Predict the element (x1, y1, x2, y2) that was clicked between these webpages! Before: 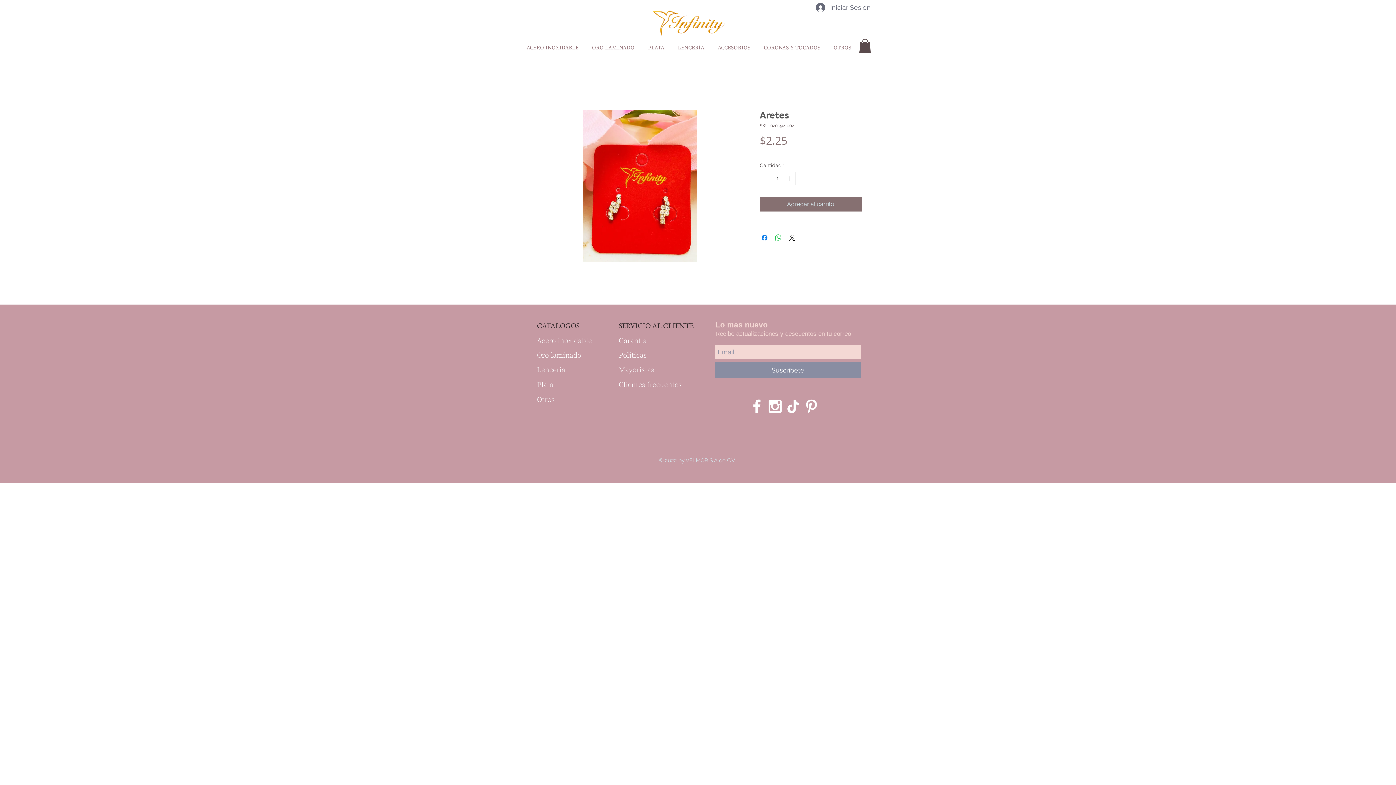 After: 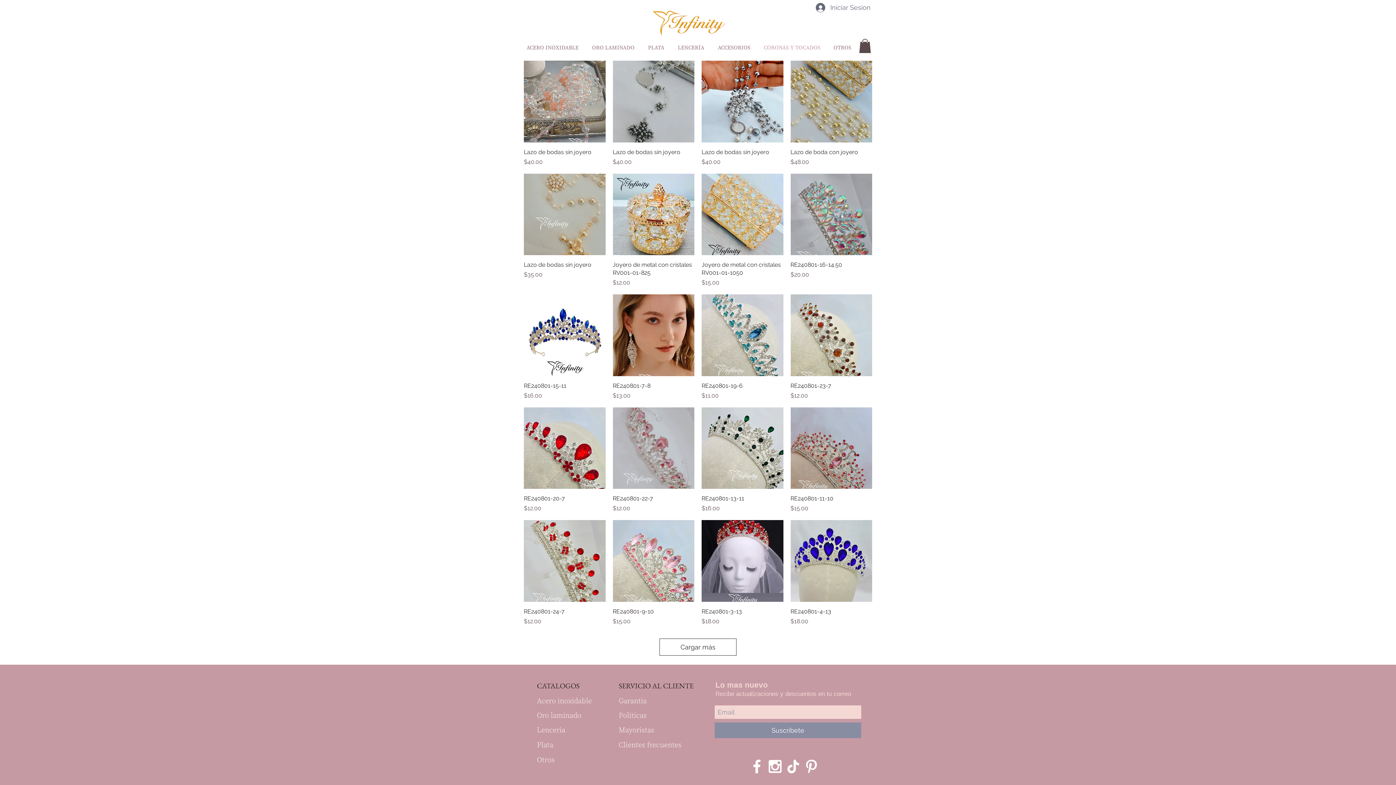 Action: label: CORONAS Y TOCADOS bbox: (757, 42, 827, 53)